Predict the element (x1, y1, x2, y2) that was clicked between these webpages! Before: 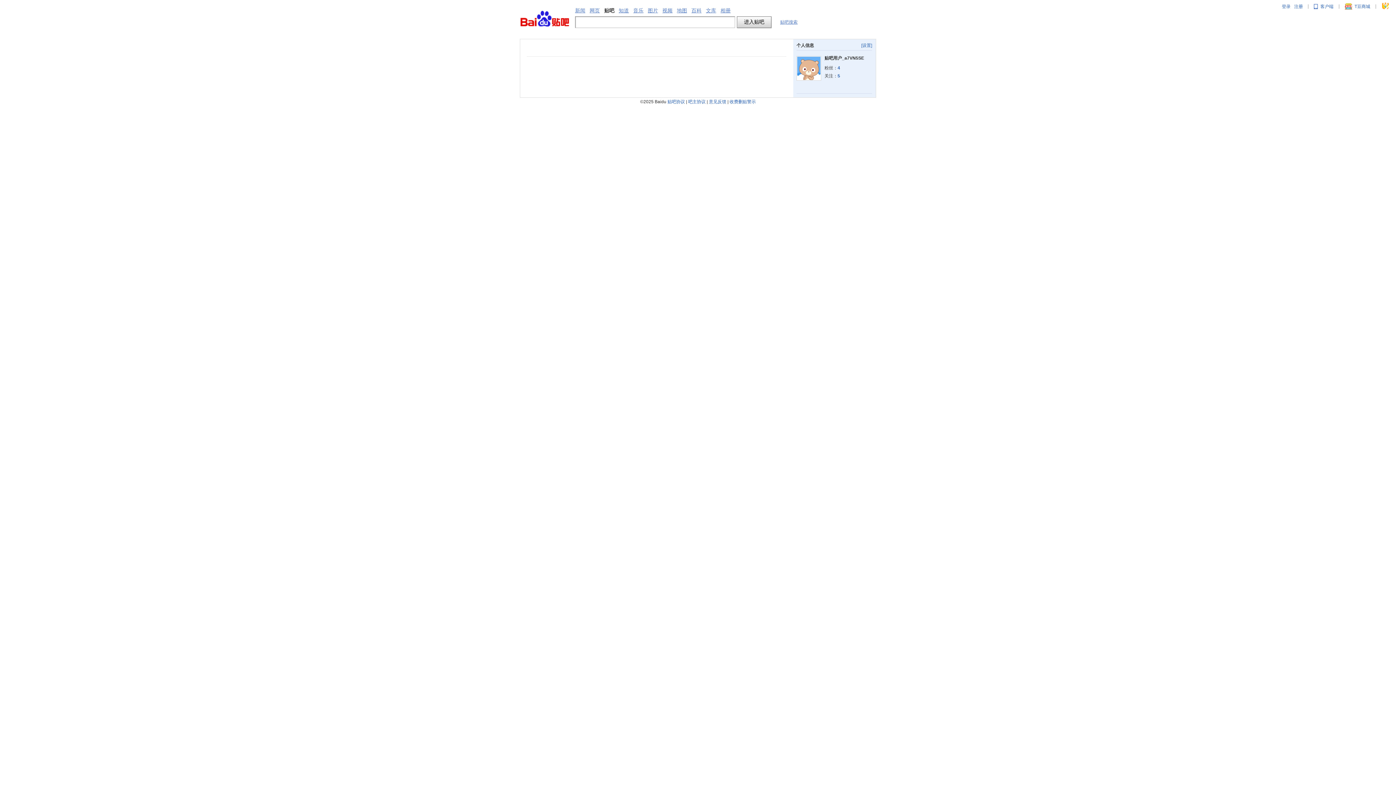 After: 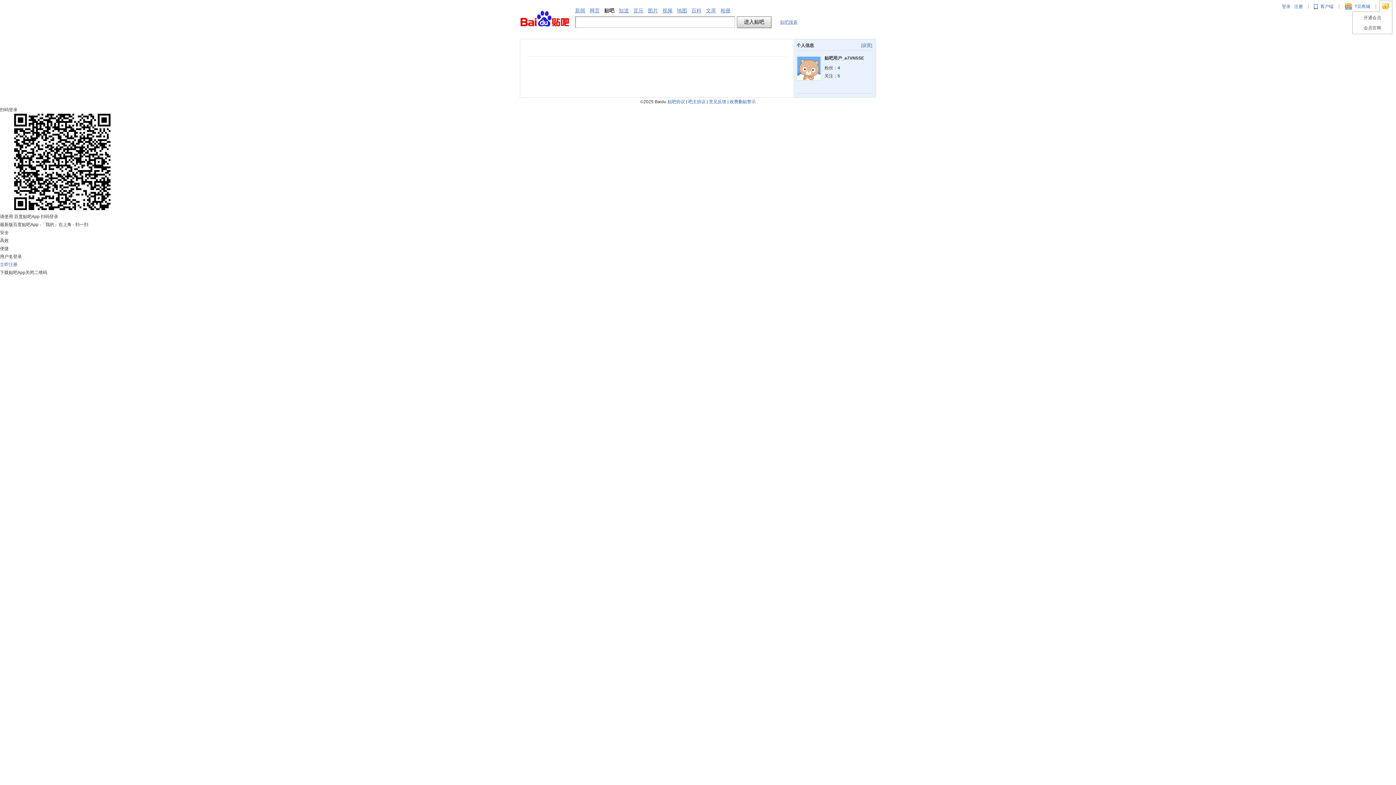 Action: bbox: (1381, 2, 1390, 10)